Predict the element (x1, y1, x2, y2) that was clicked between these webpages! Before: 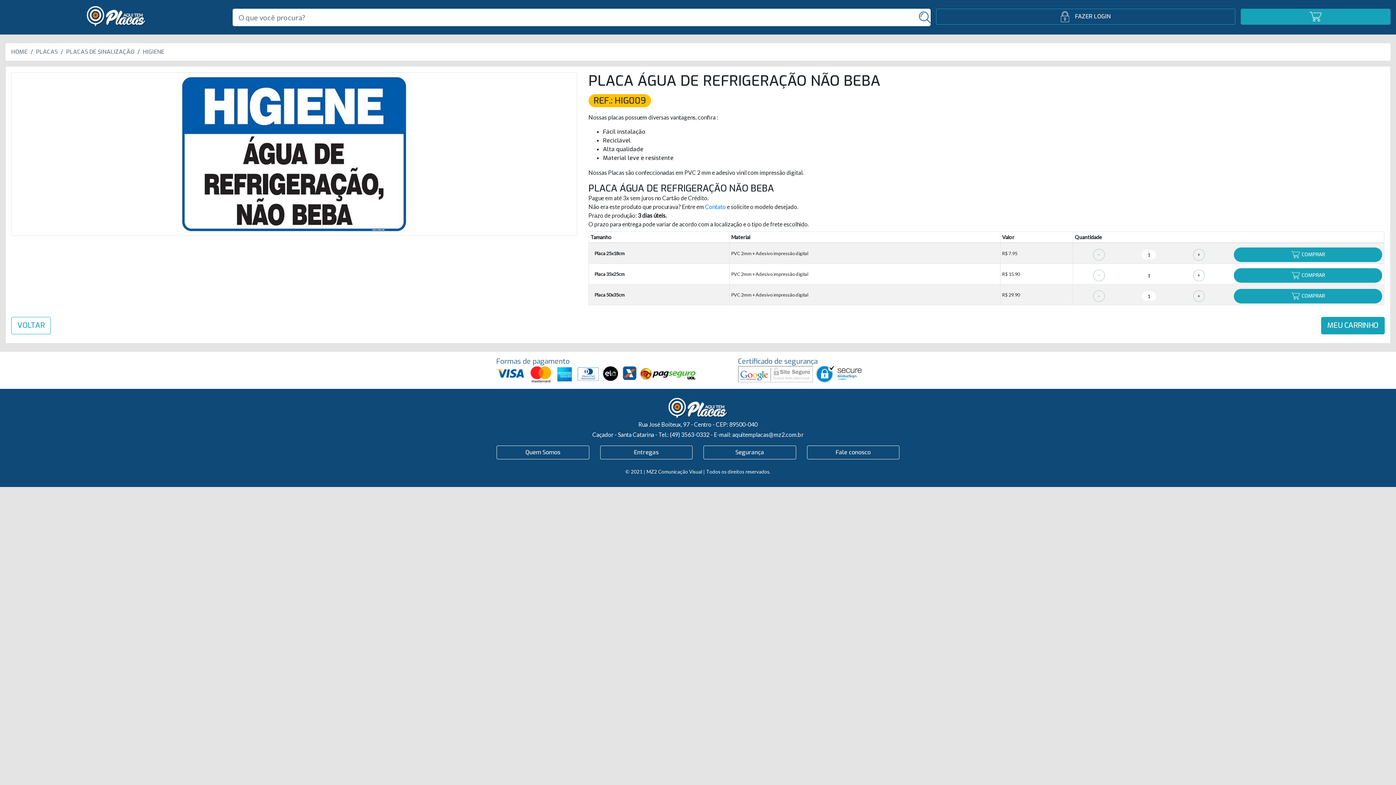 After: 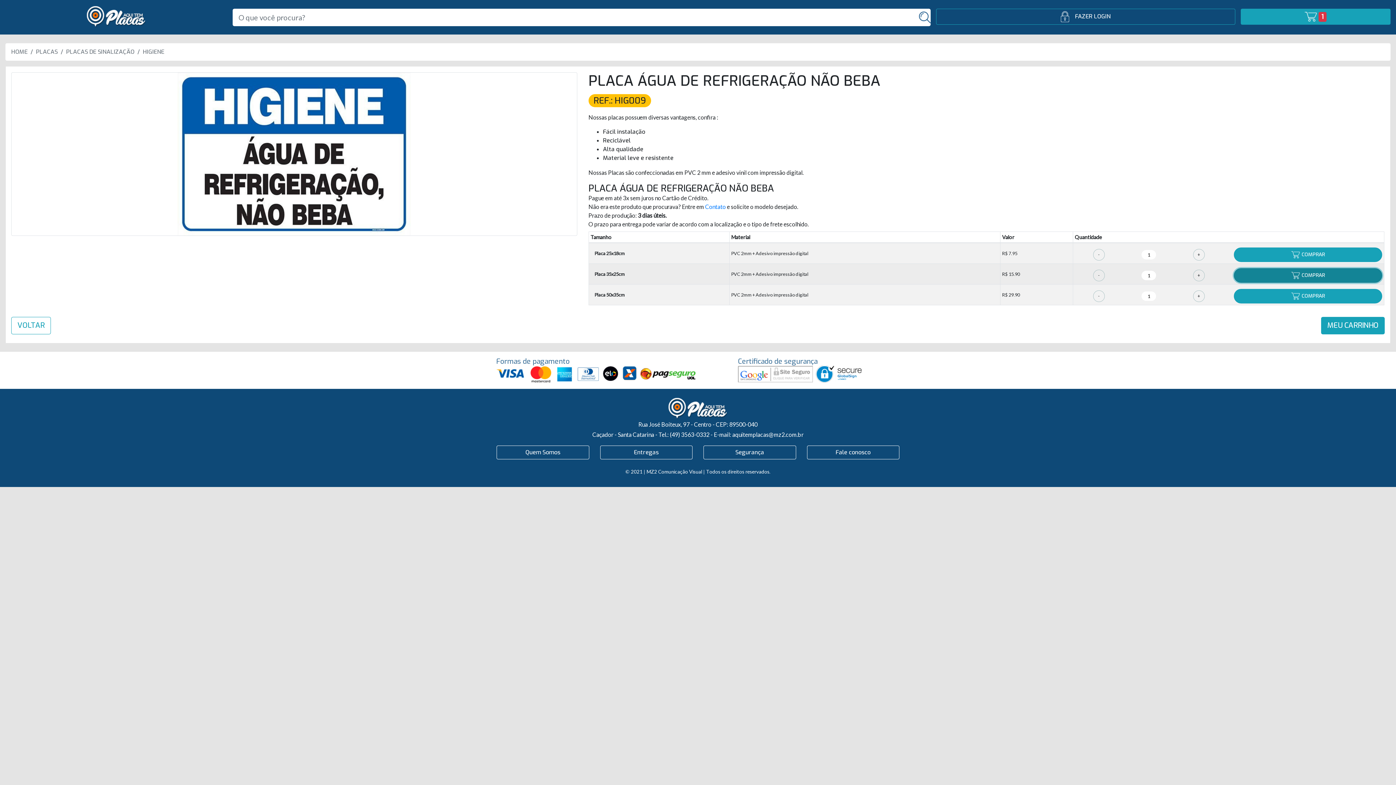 Action: bbox: (1234, 268, 1382, 283) label:  COMPRAR